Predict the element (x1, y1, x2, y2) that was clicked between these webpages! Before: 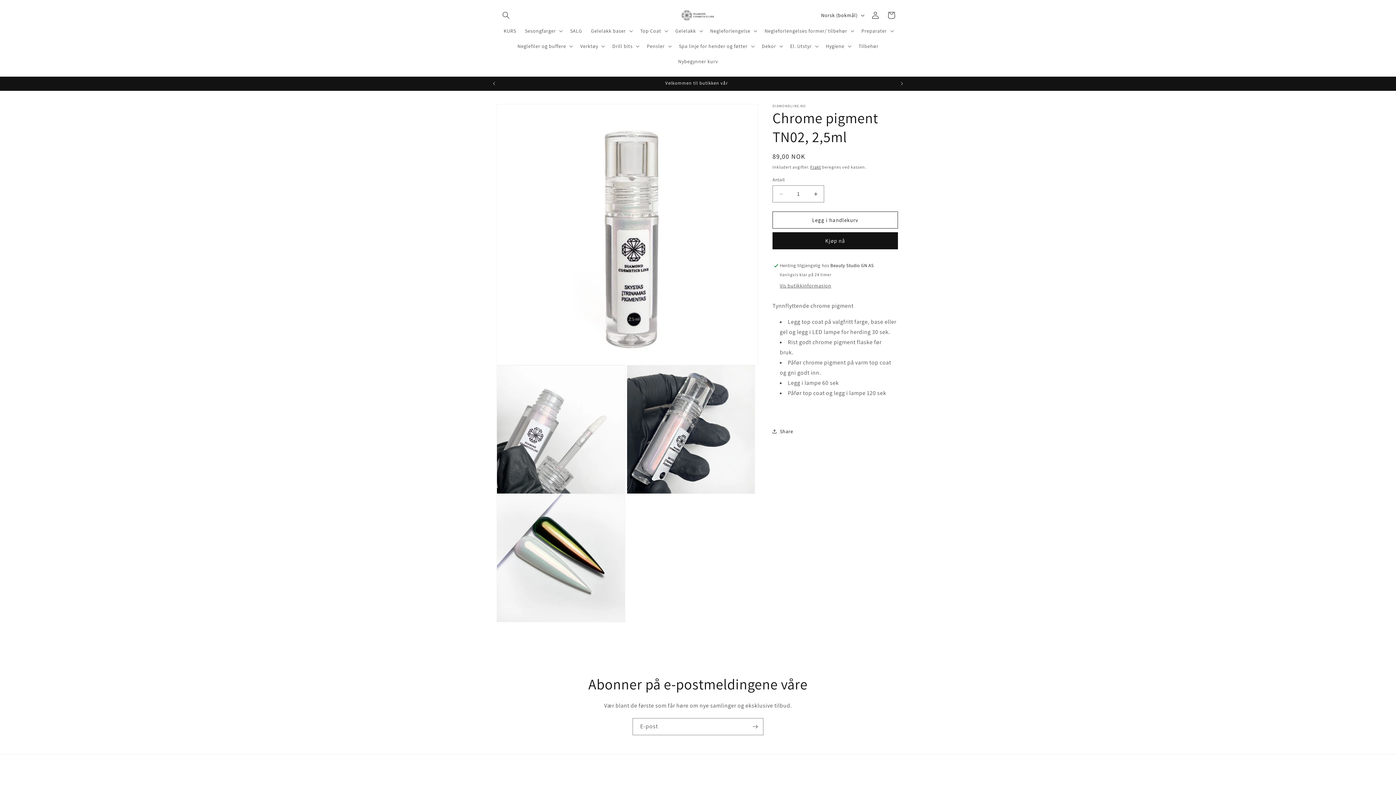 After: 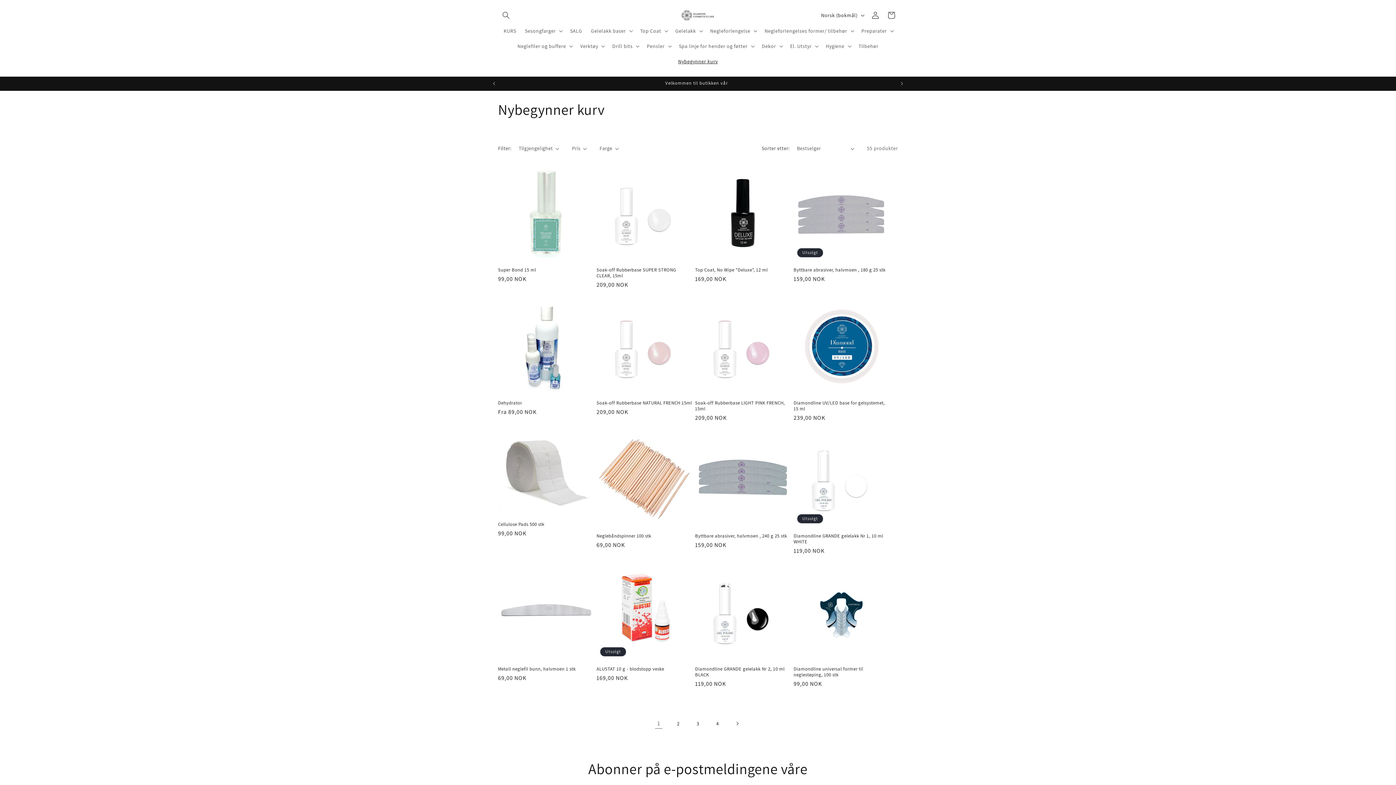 Action: bbox: (674, 53, 722, 69) label: Nybegynner kurv